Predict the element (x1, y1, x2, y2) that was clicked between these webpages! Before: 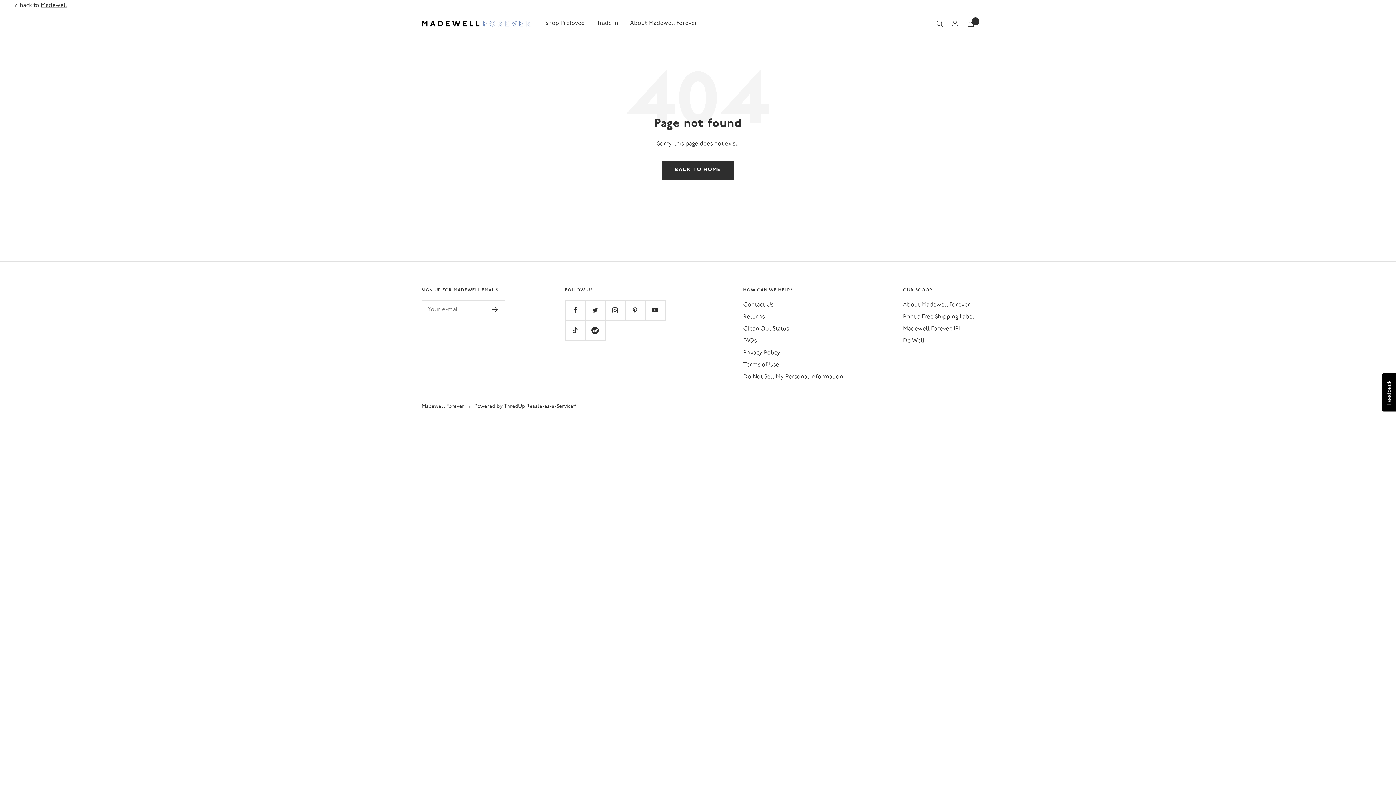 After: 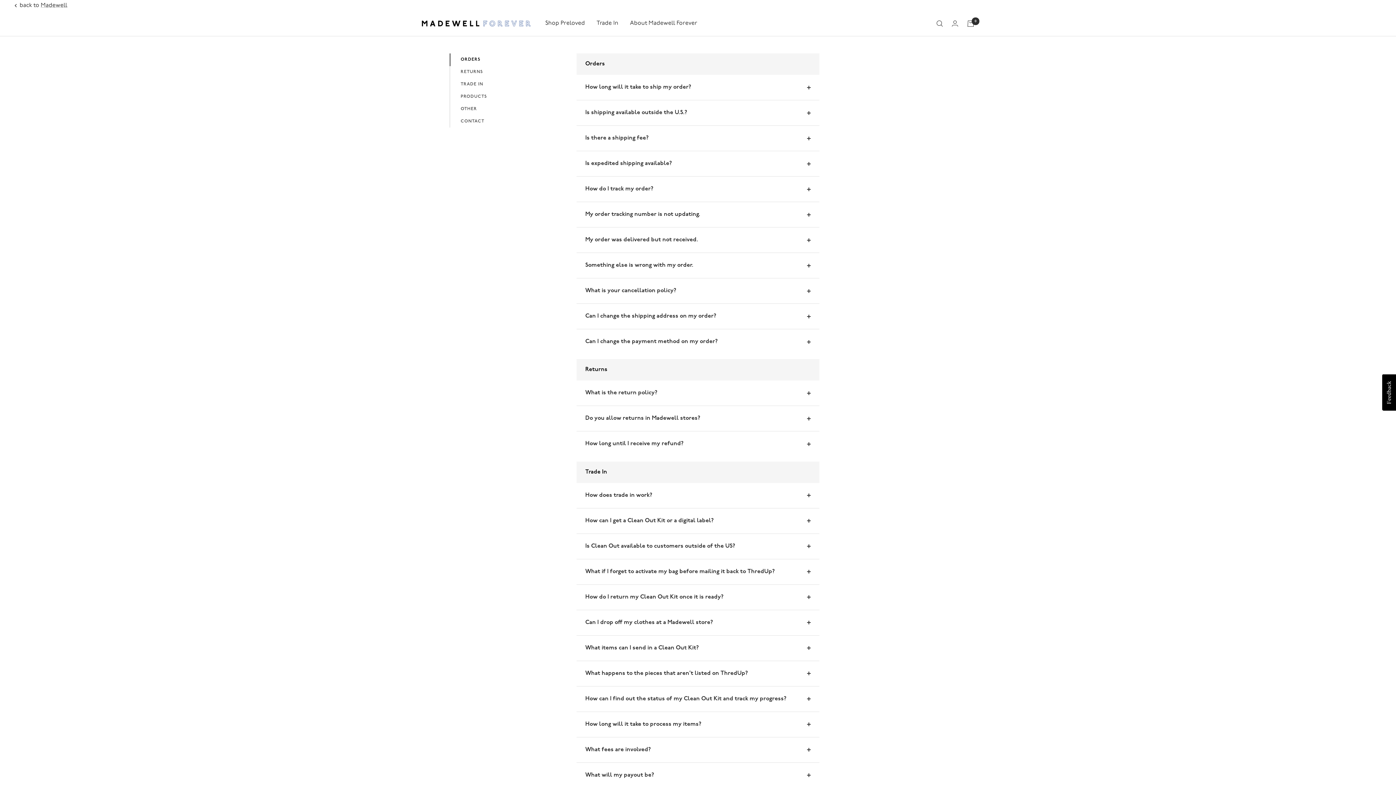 Action: label: Contact Us bbox: (743, 300, 773, 310)